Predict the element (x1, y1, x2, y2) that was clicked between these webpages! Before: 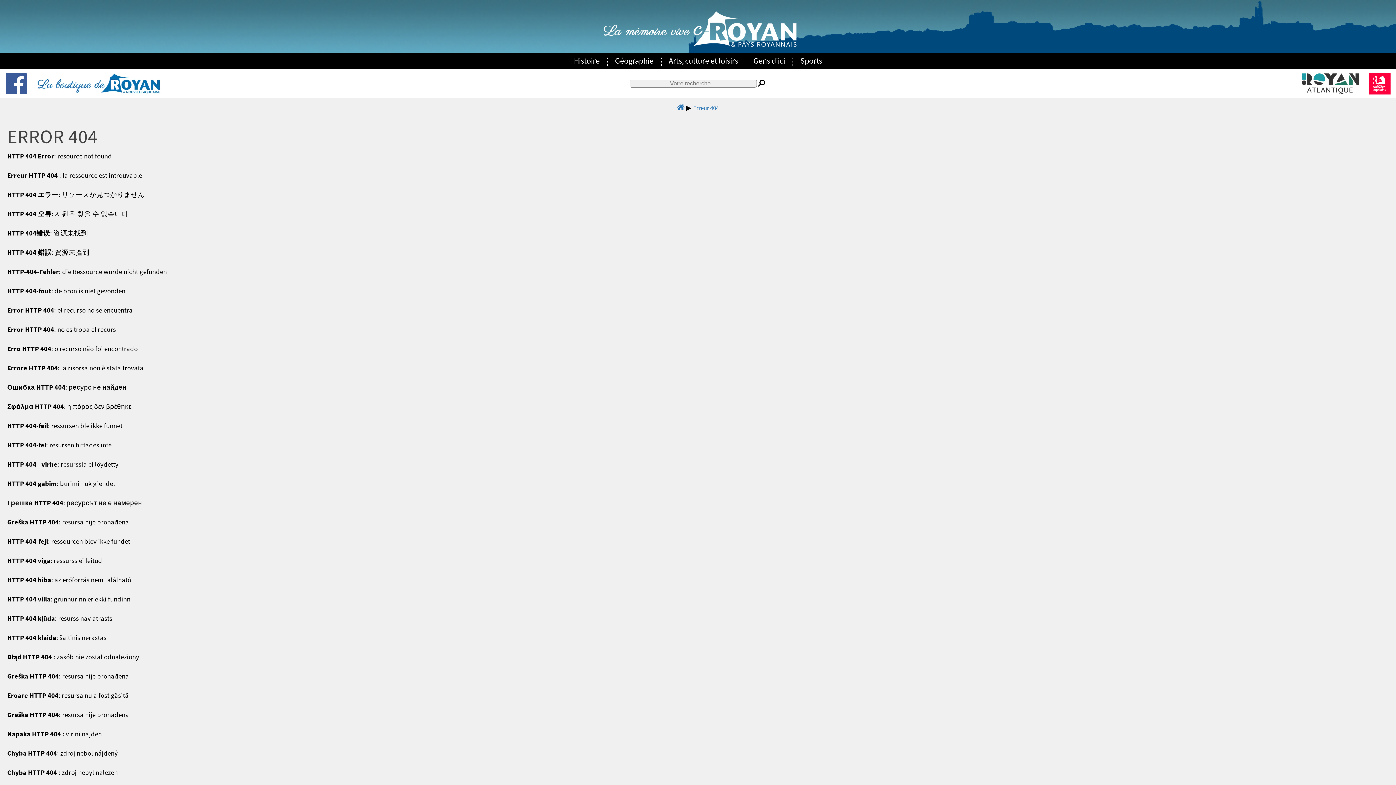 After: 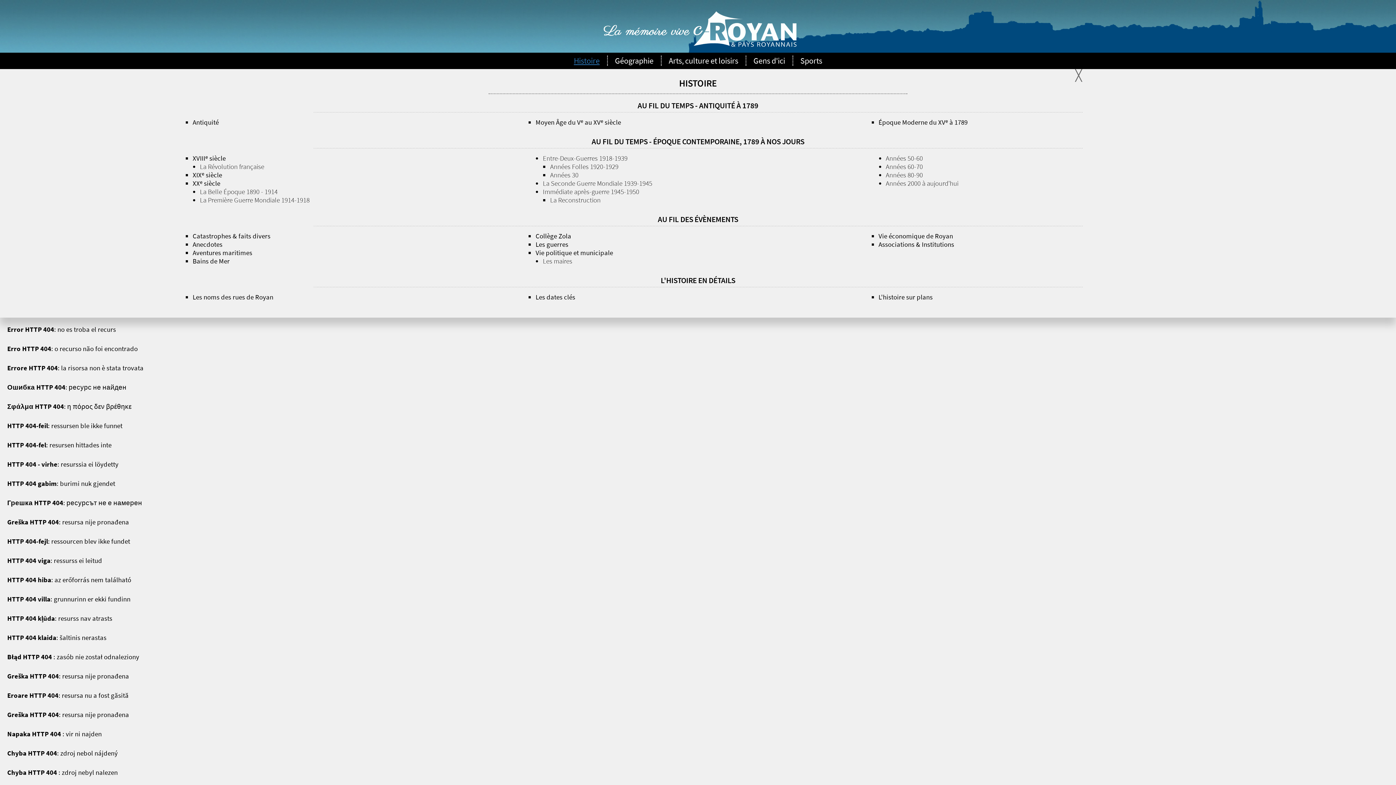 Action: label: Histoire bbox: (574, 55, 599, 65)